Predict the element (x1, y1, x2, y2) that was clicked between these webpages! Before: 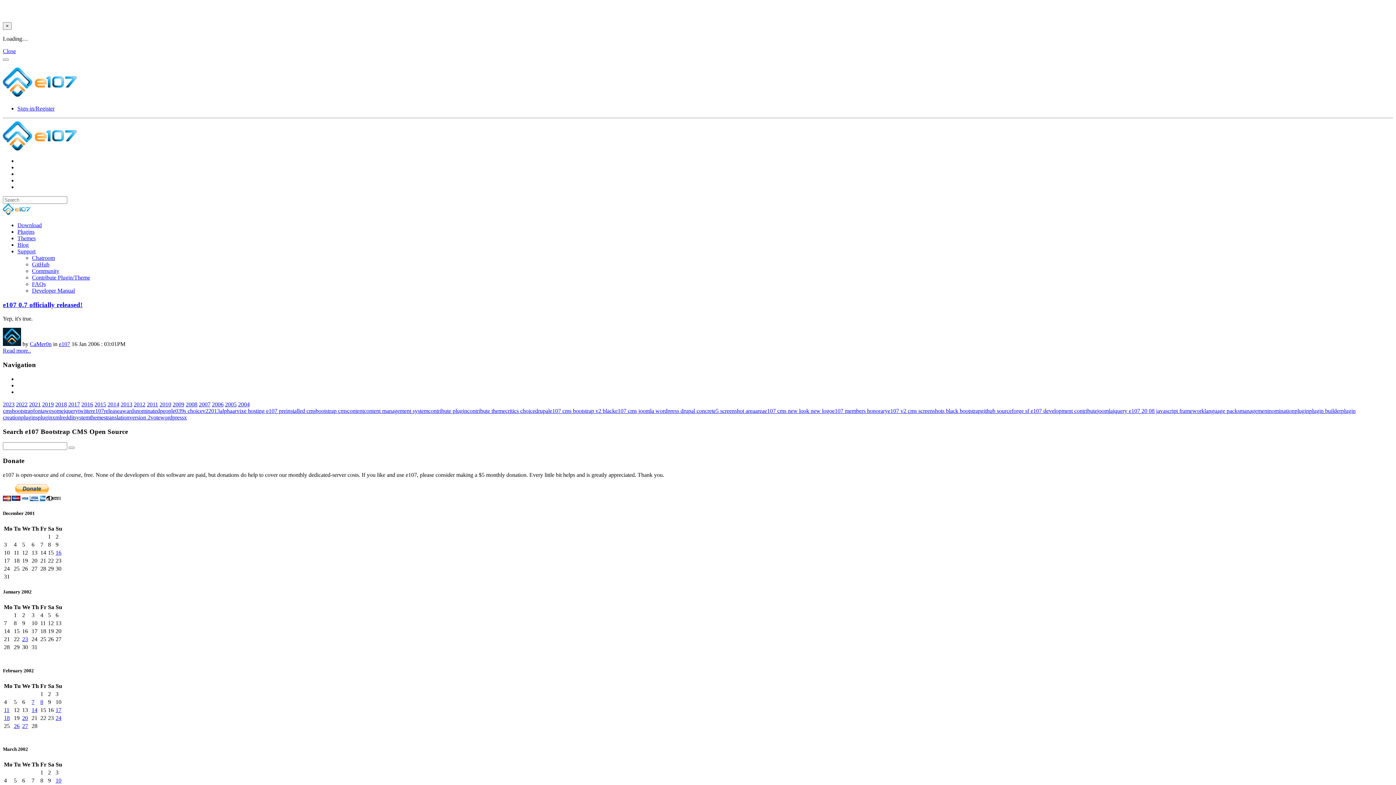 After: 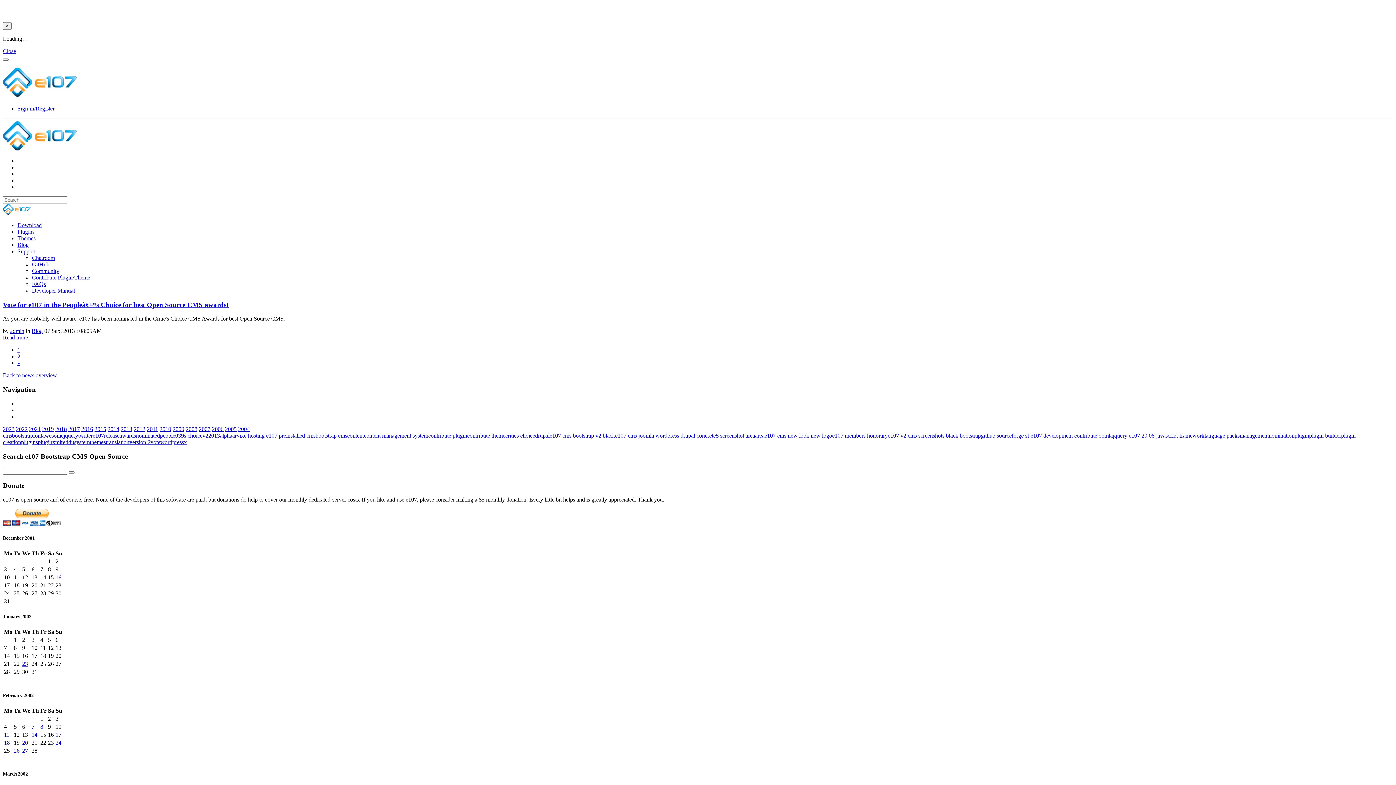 Action: bbox: (136, 407, 160, 414) label: nominated